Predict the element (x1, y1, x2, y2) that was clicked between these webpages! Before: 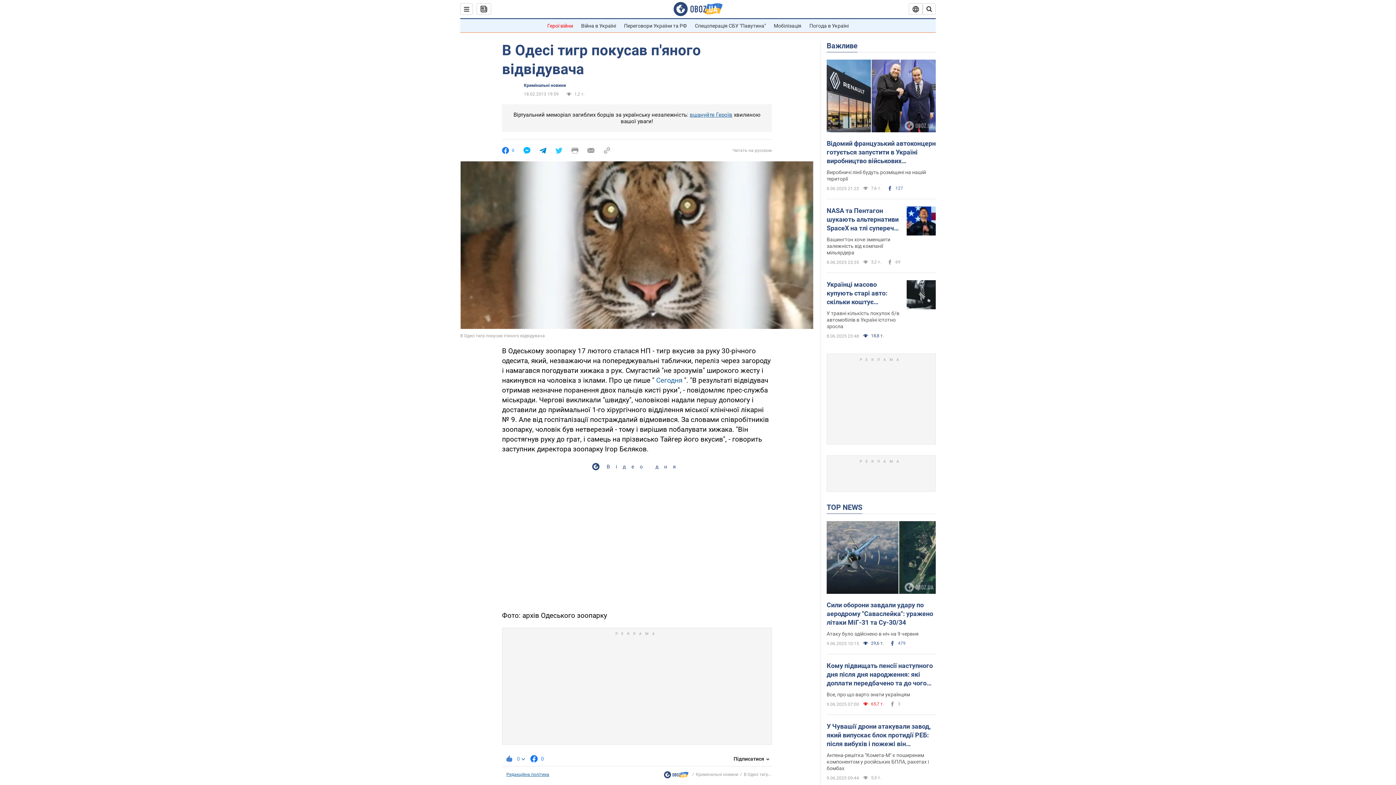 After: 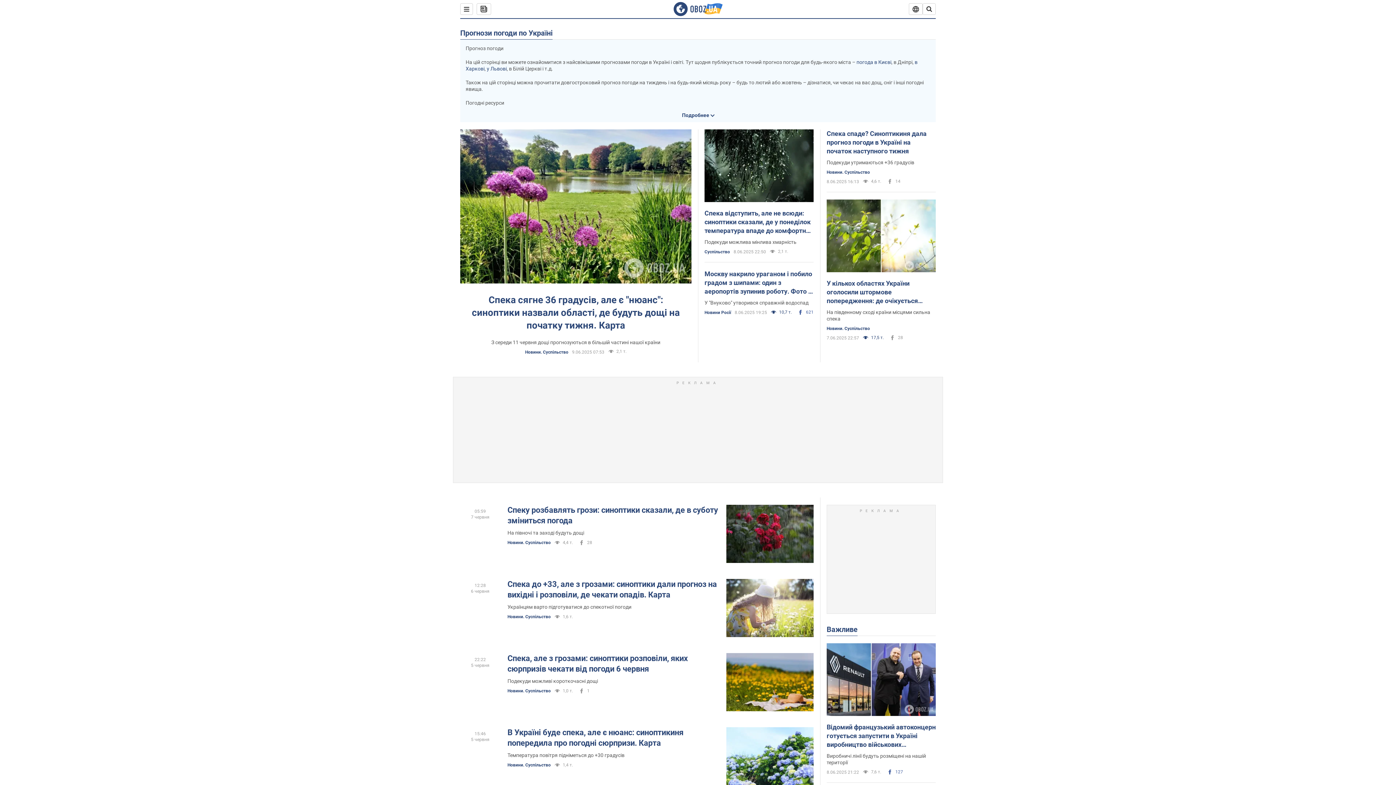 Action: label: Погода в Україні bbox: (809, 22, 848, 28)